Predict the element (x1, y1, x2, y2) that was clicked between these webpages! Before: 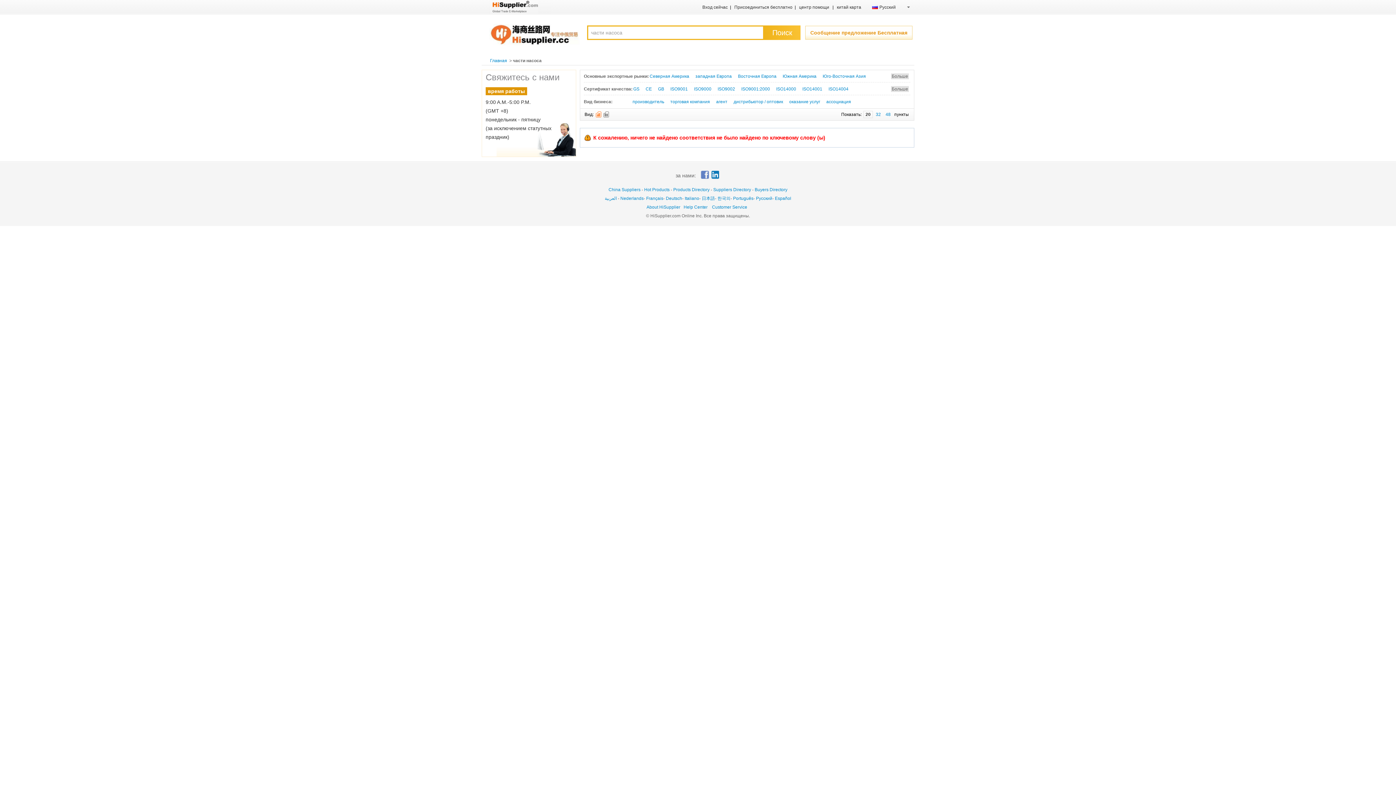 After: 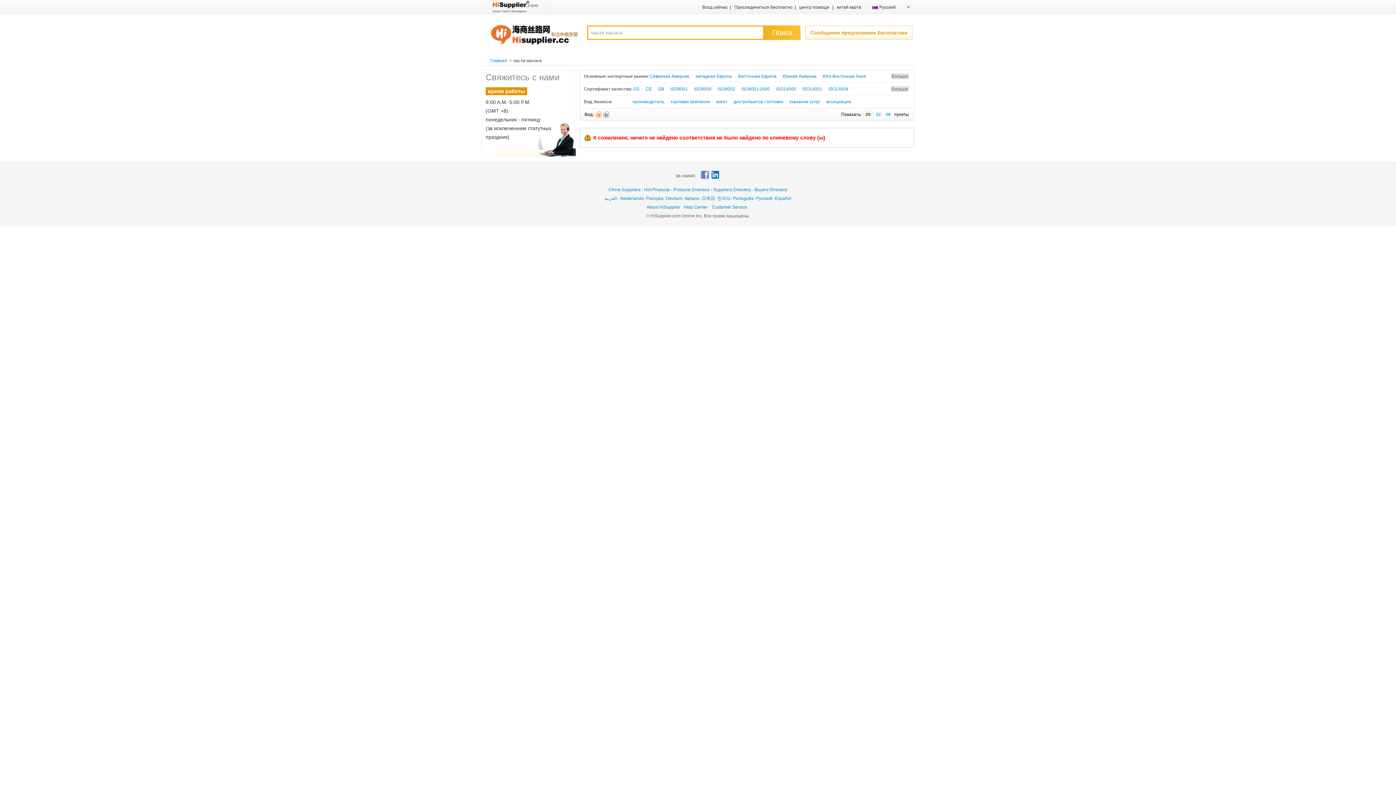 Action: bbox: (700, 174, 708, 180)